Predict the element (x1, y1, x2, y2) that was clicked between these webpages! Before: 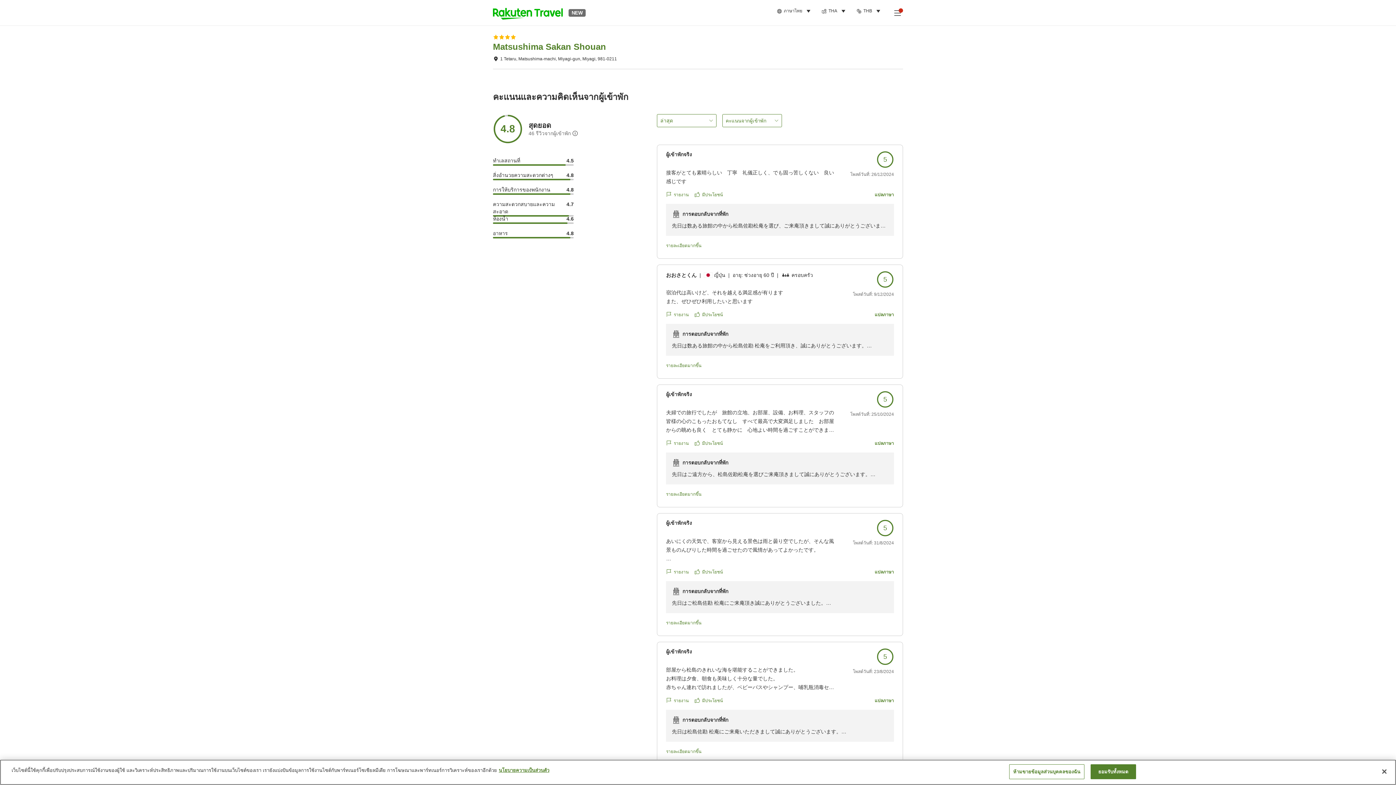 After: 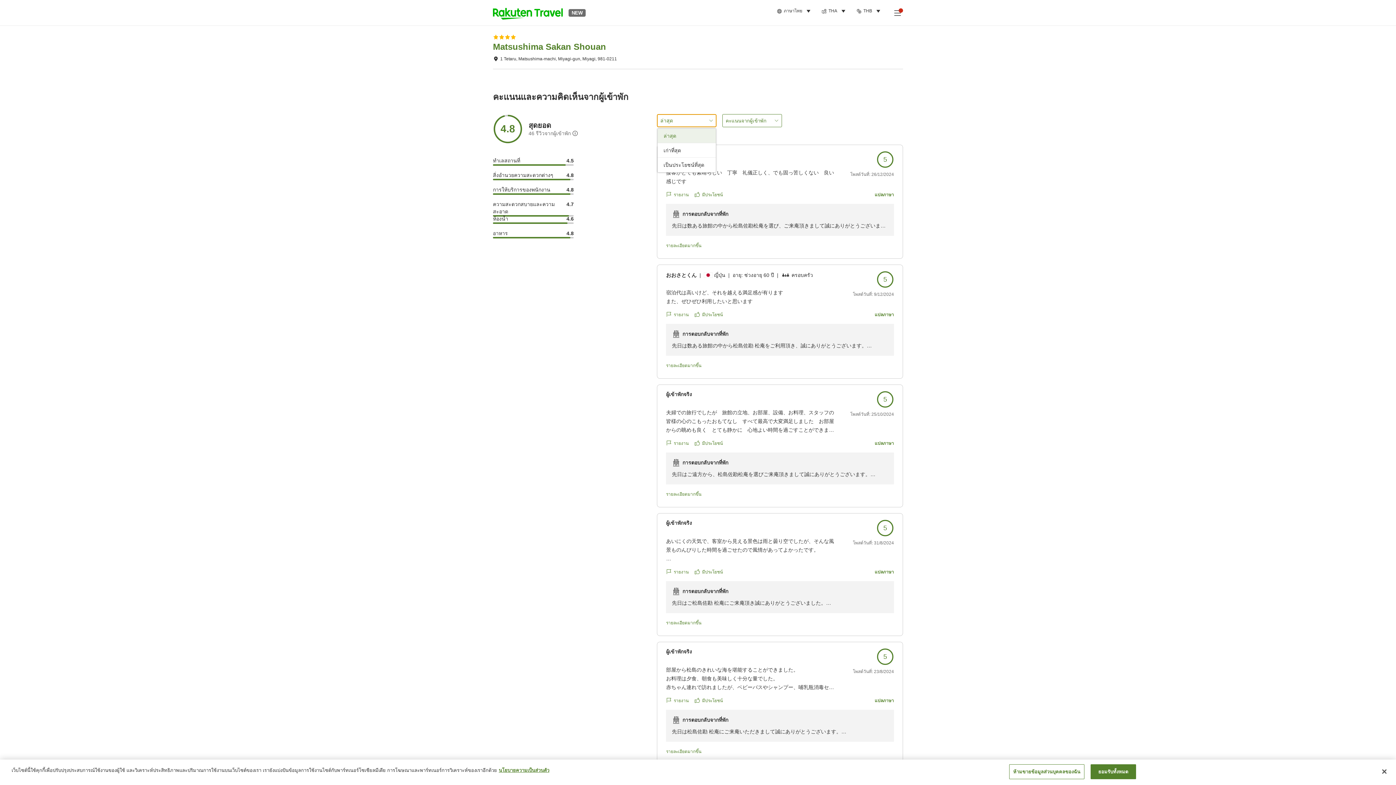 Action: bbox: (657, 114, 716, 126) label: ล่าสุด